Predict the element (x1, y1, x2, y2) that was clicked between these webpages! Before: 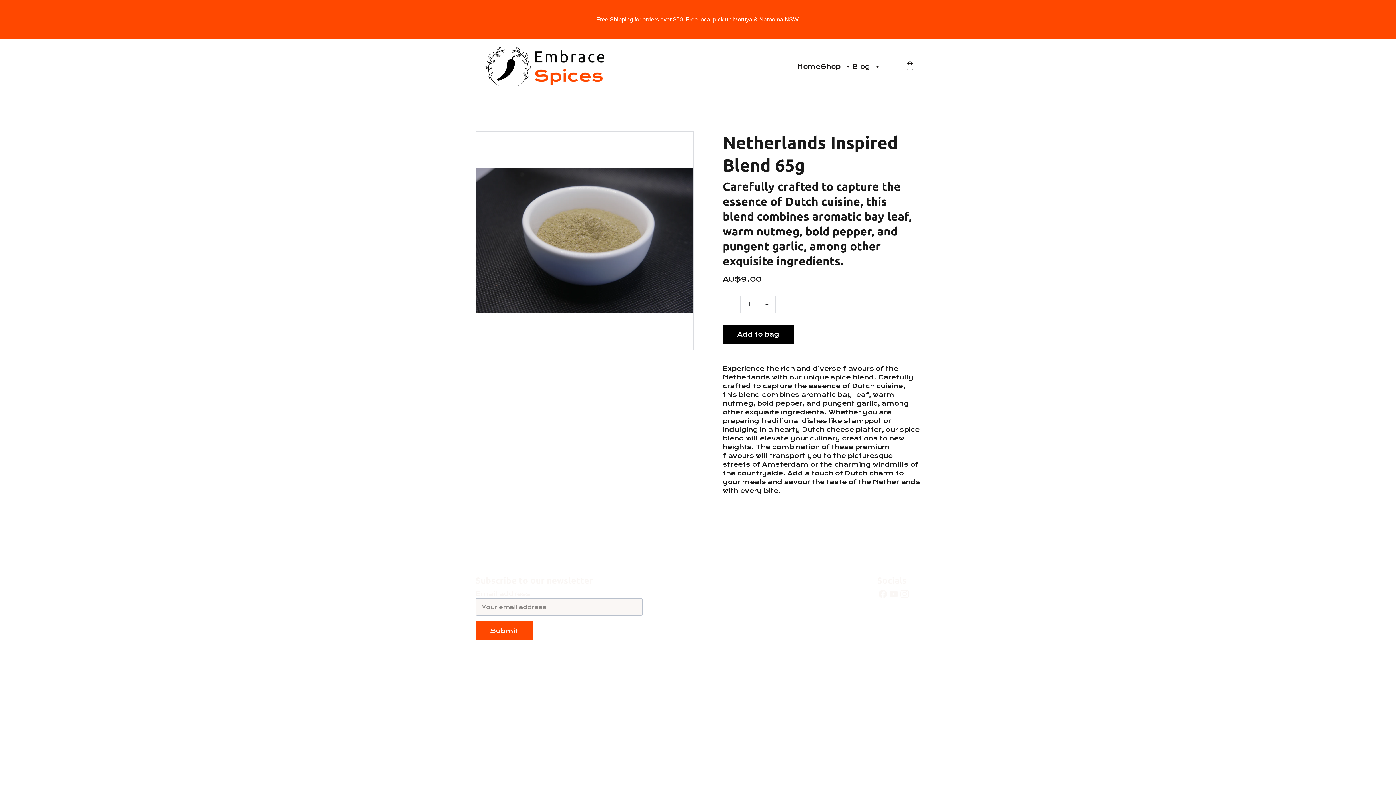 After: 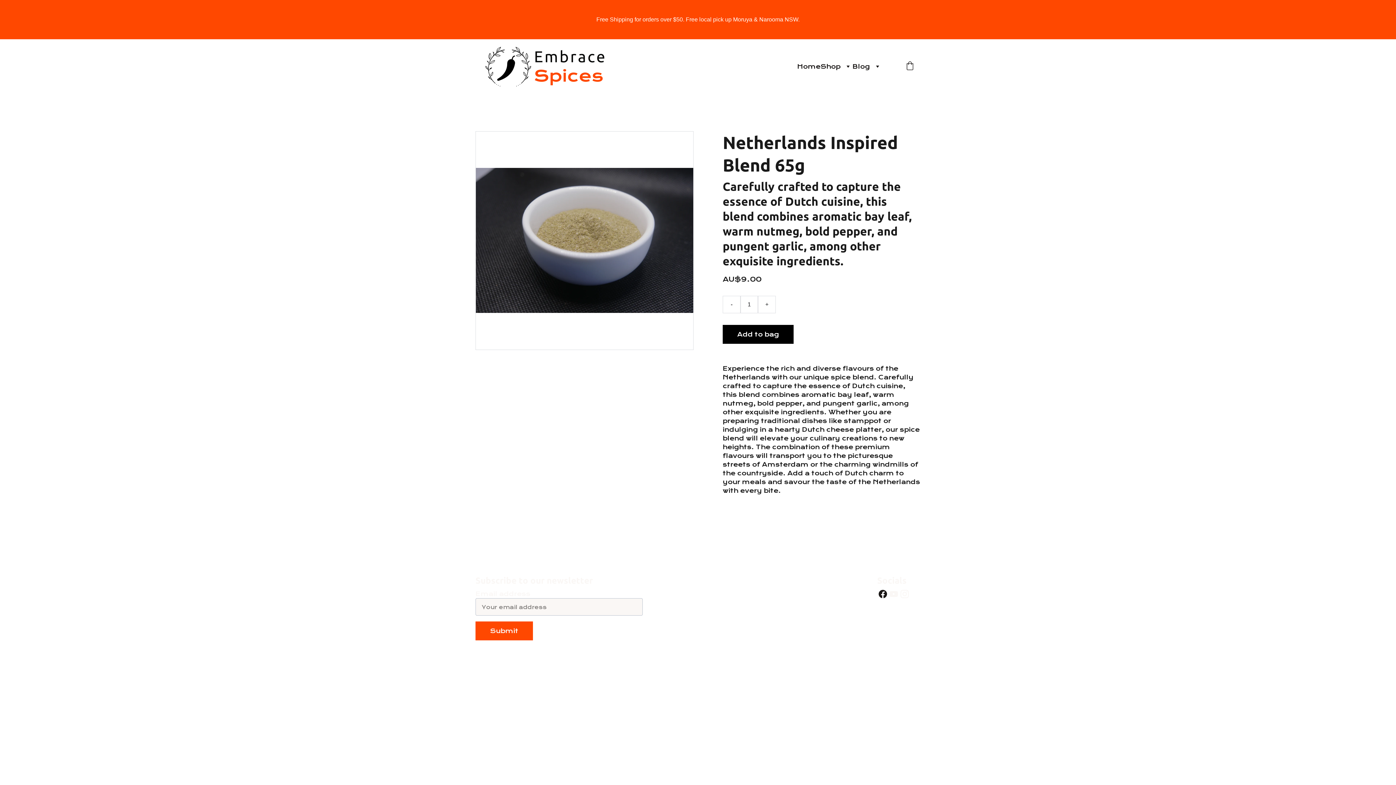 Action: bbox: (878, 590, 887, 598)